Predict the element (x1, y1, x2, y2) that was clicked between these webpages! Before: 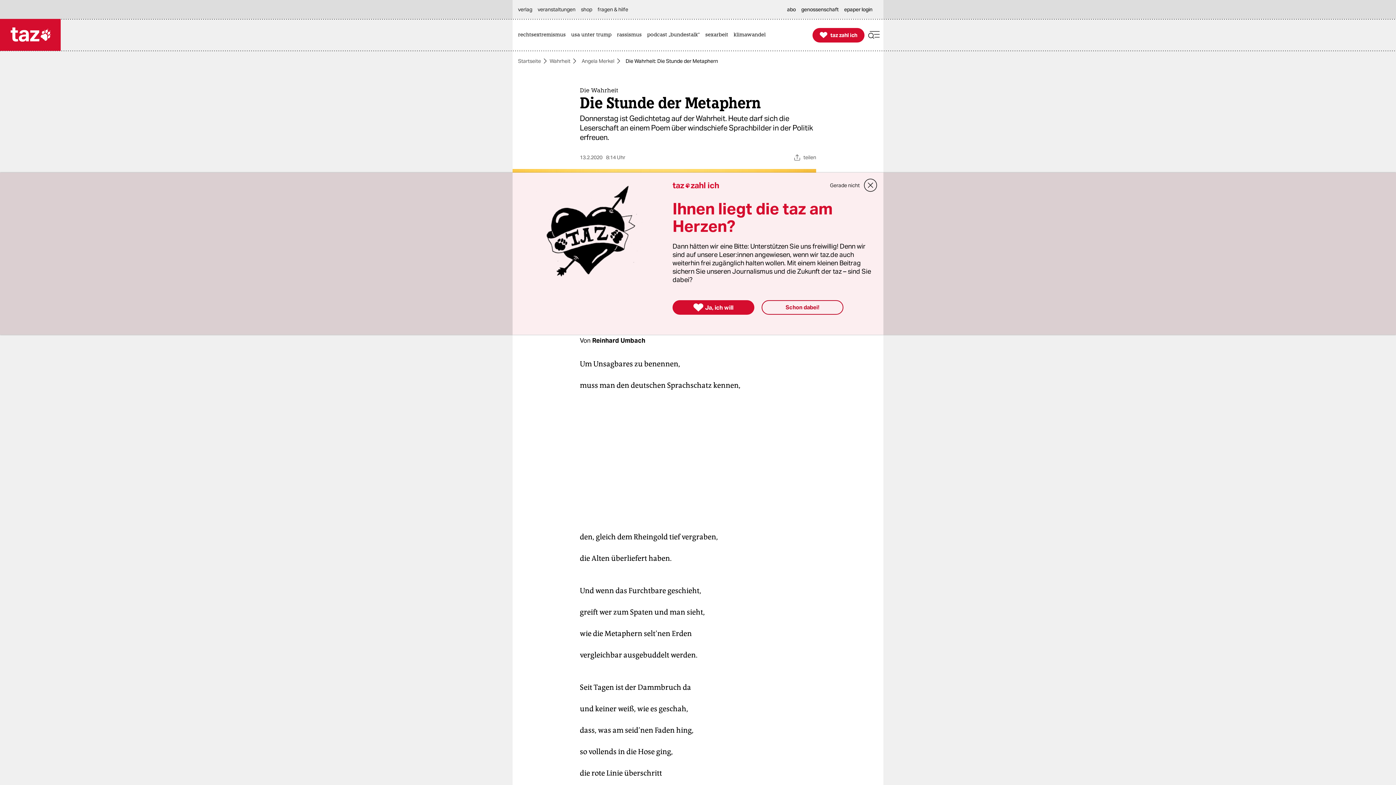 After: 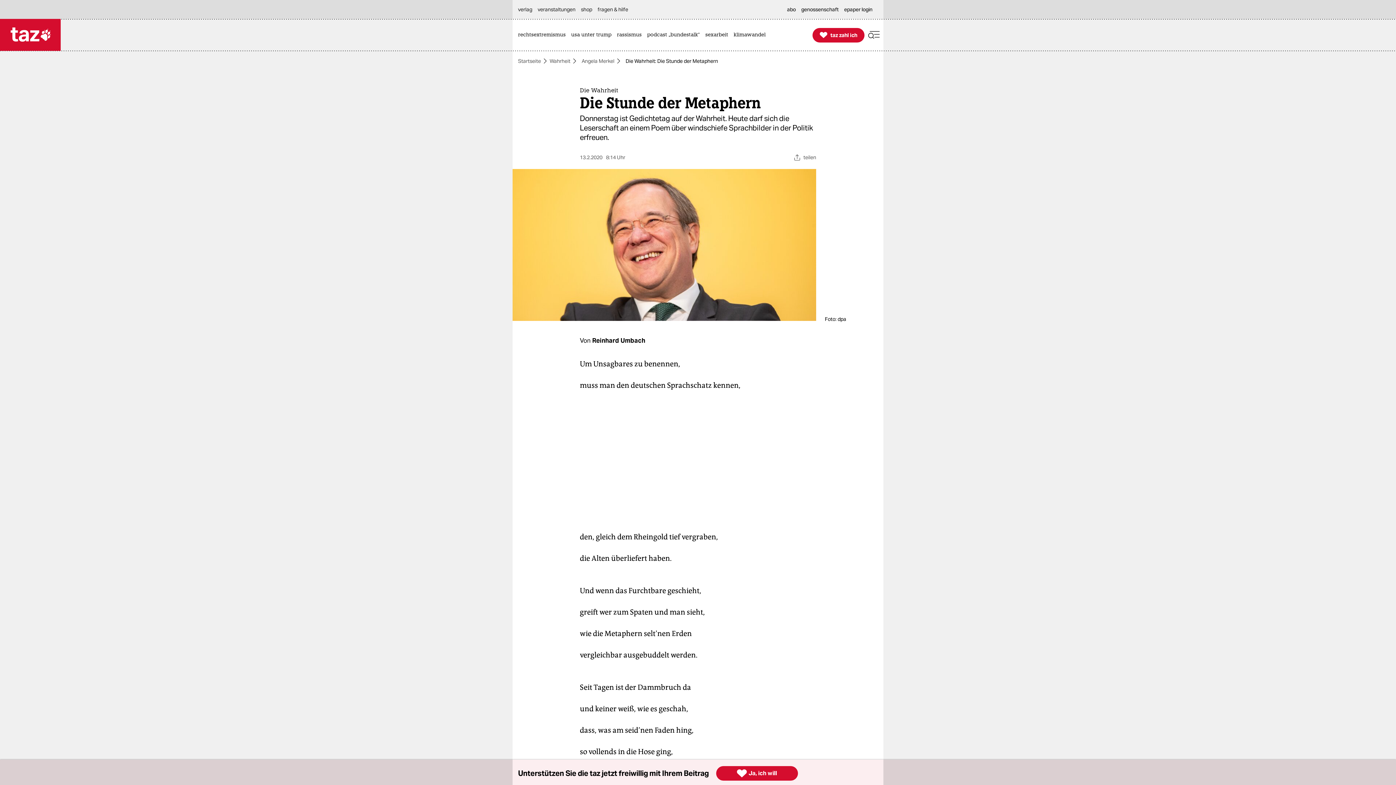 Action: bbox: (830, 180, 860, 190) label: Gerade nicht